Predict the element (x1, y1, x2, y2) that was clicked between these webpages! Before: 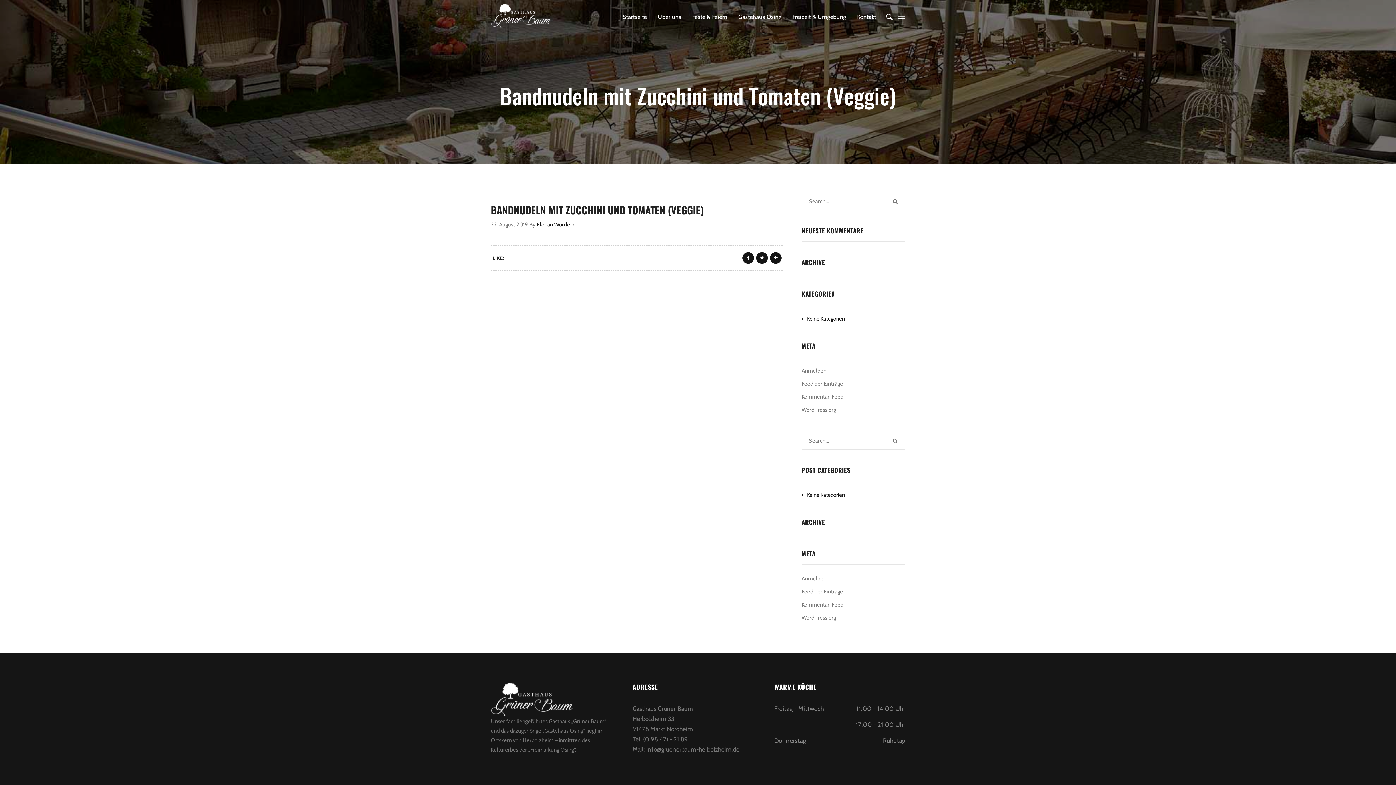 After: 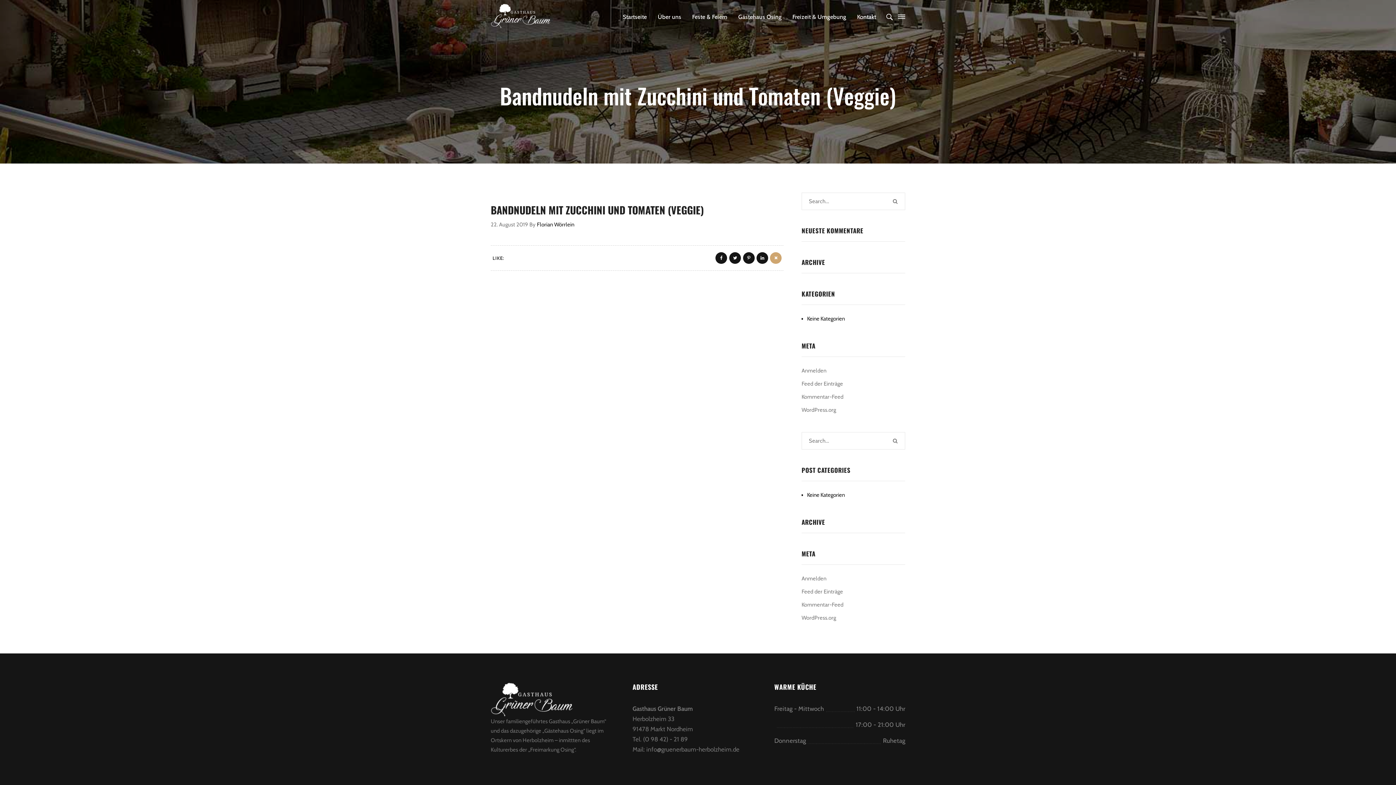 Action: bbox: (770, 252, 781, 264)